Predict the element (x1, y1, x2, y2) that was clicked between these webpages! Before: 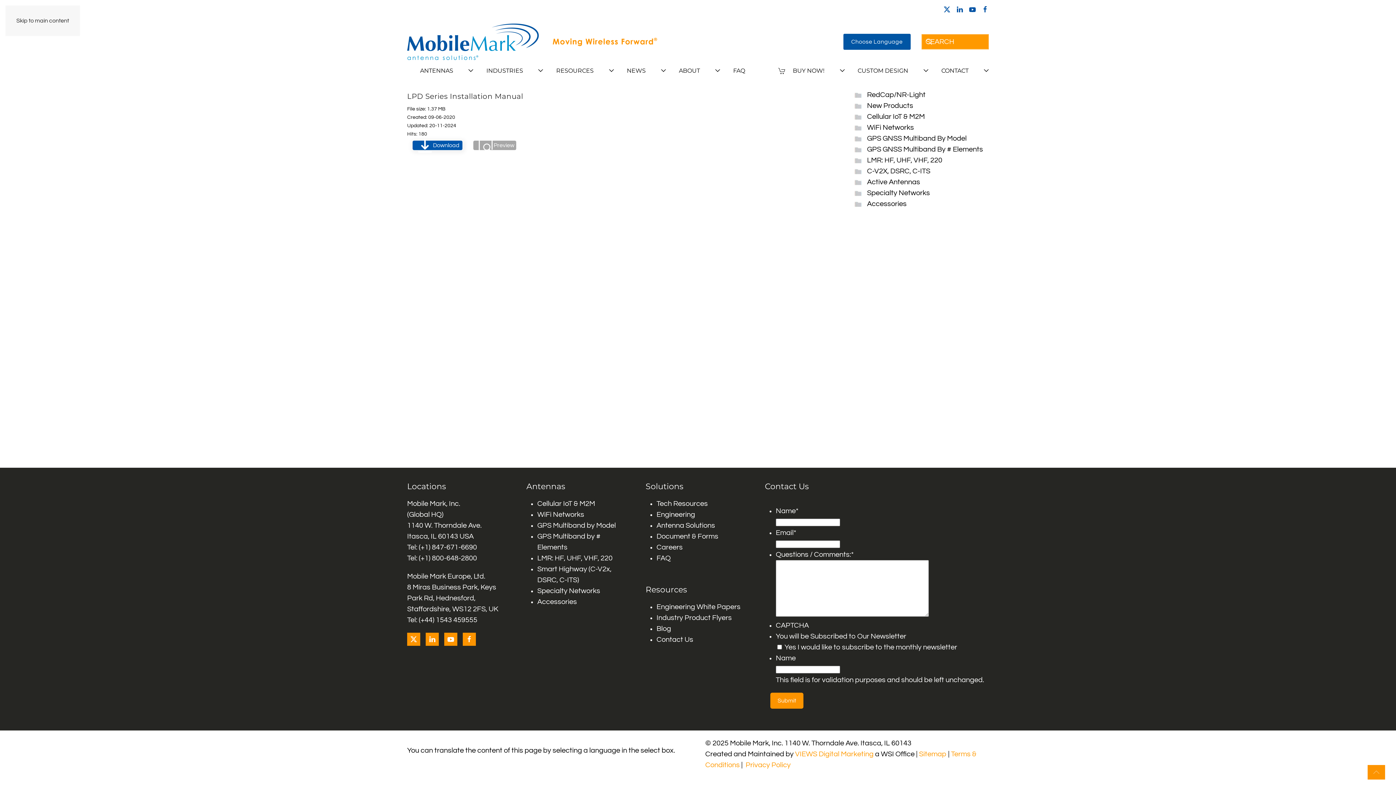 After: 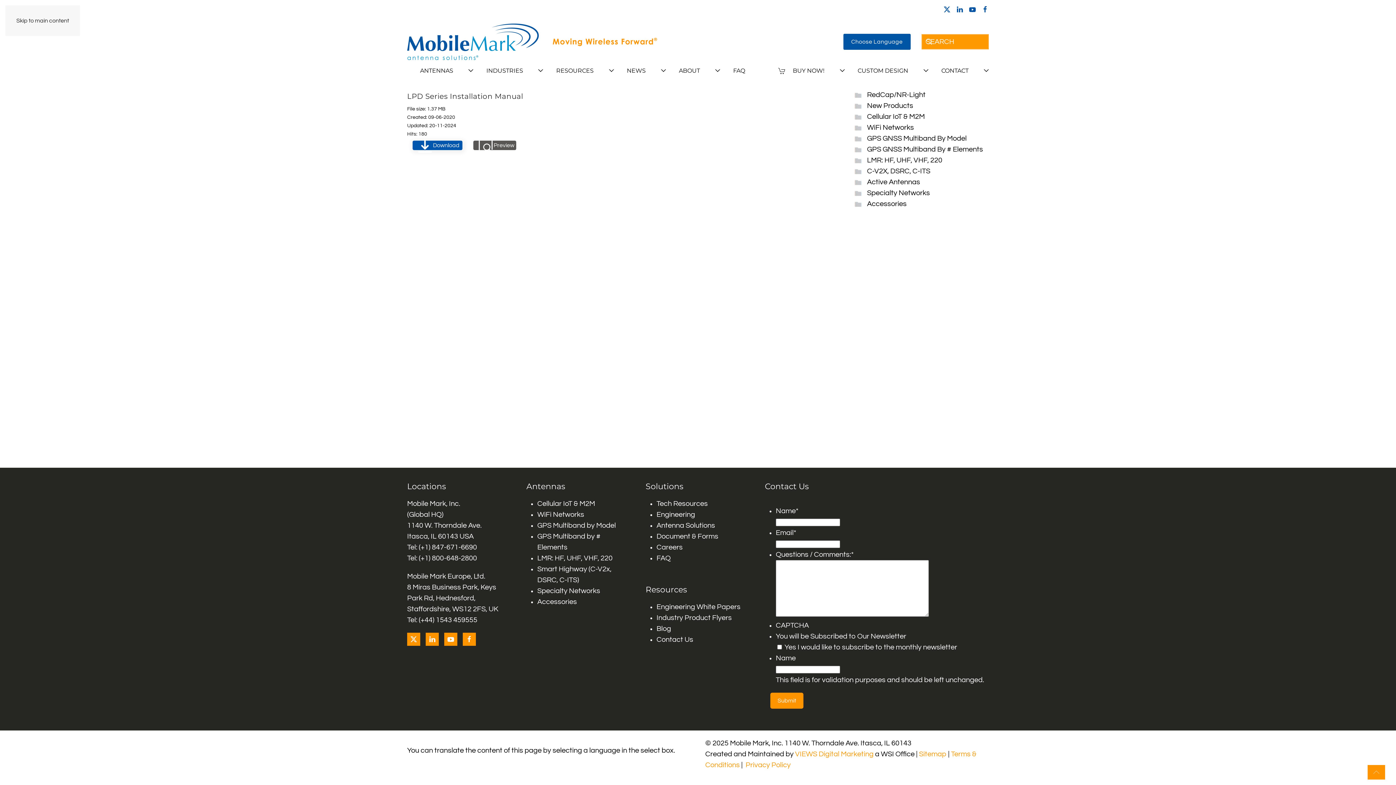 Action: label:  Preview bbox: (473, 140, 516, 150)